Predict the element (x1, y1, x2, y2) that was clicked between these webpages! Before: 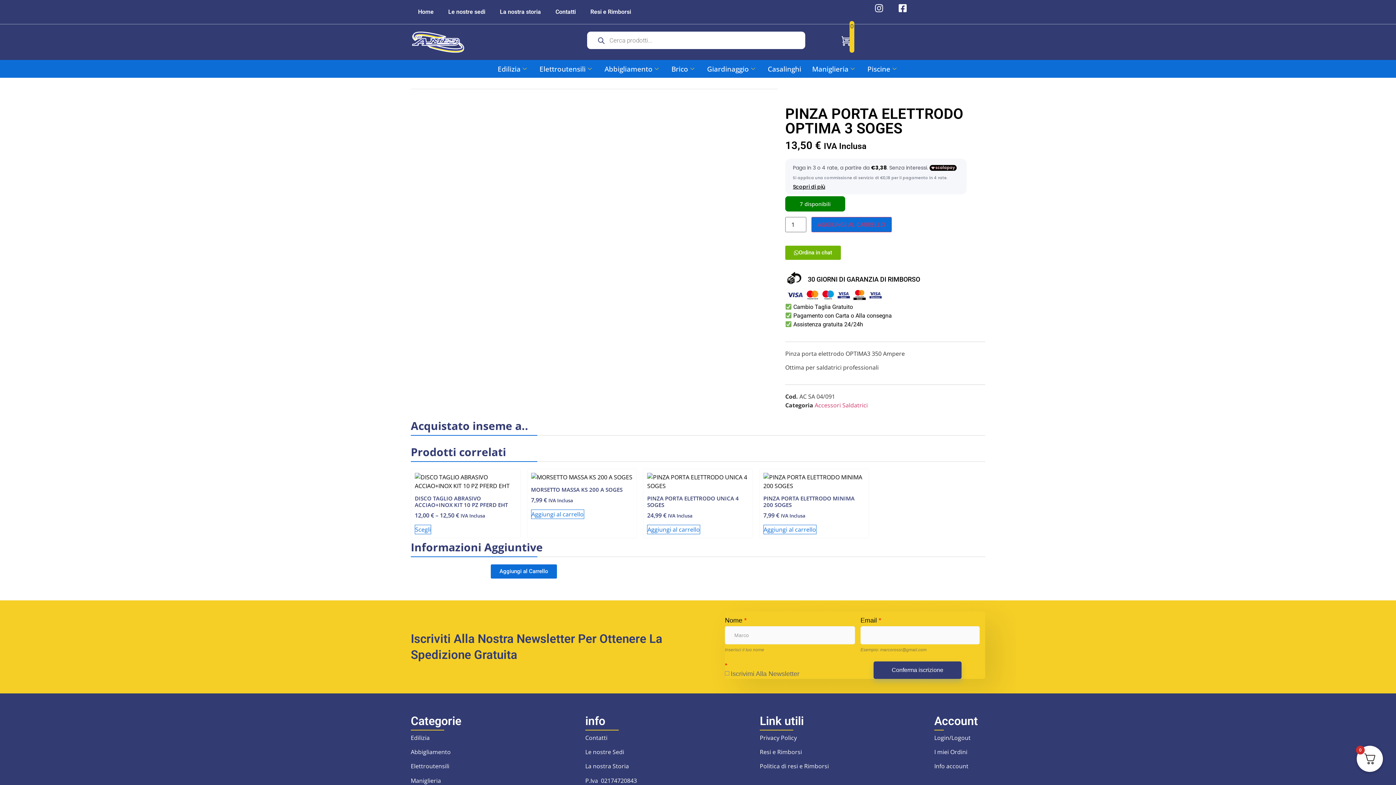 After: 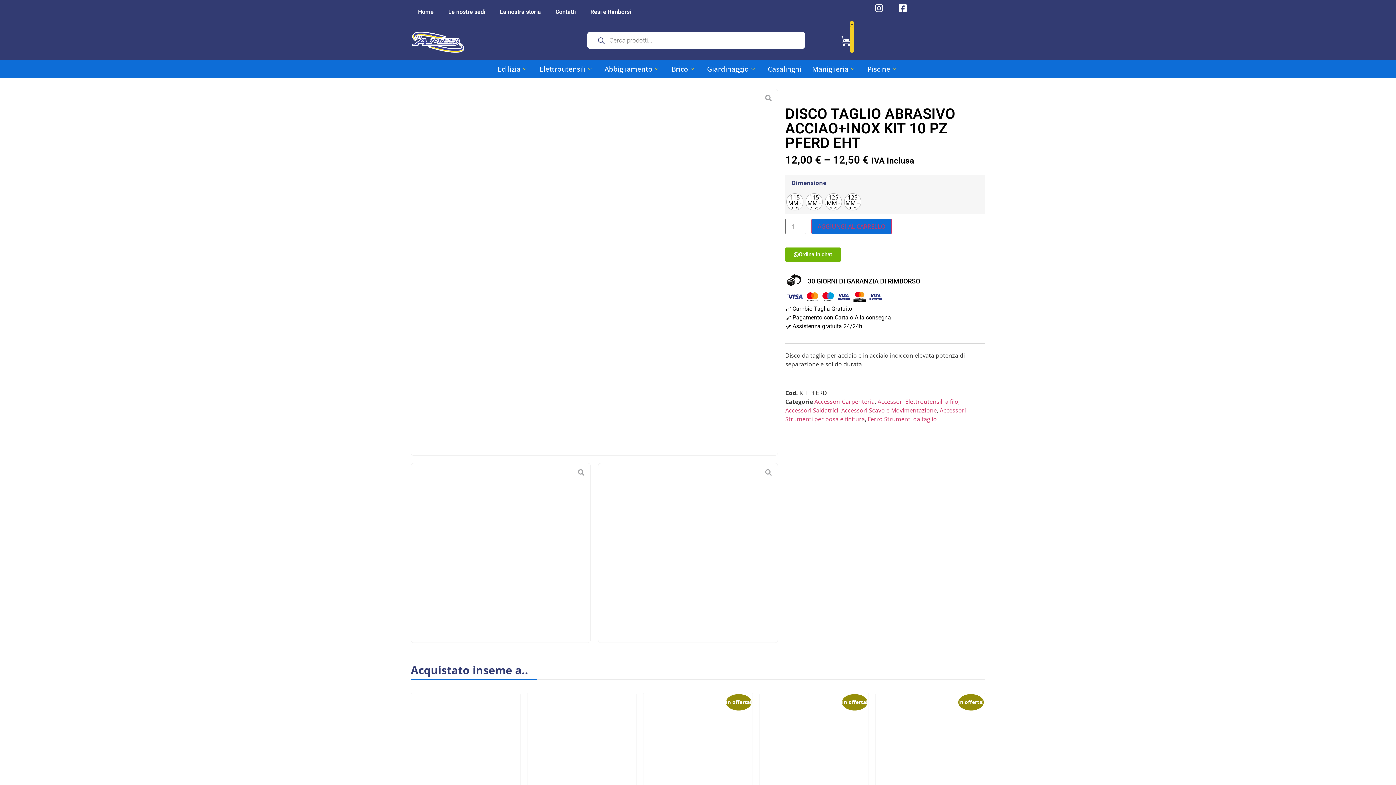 Action: label: DISCO TAGLIO ABRASIVO ACCIAO+INOX KIT 10 PZ PFERD EHT
12,00 € – 12,50 € IVA Inclusa bbox: (414, 472, 516, 519)